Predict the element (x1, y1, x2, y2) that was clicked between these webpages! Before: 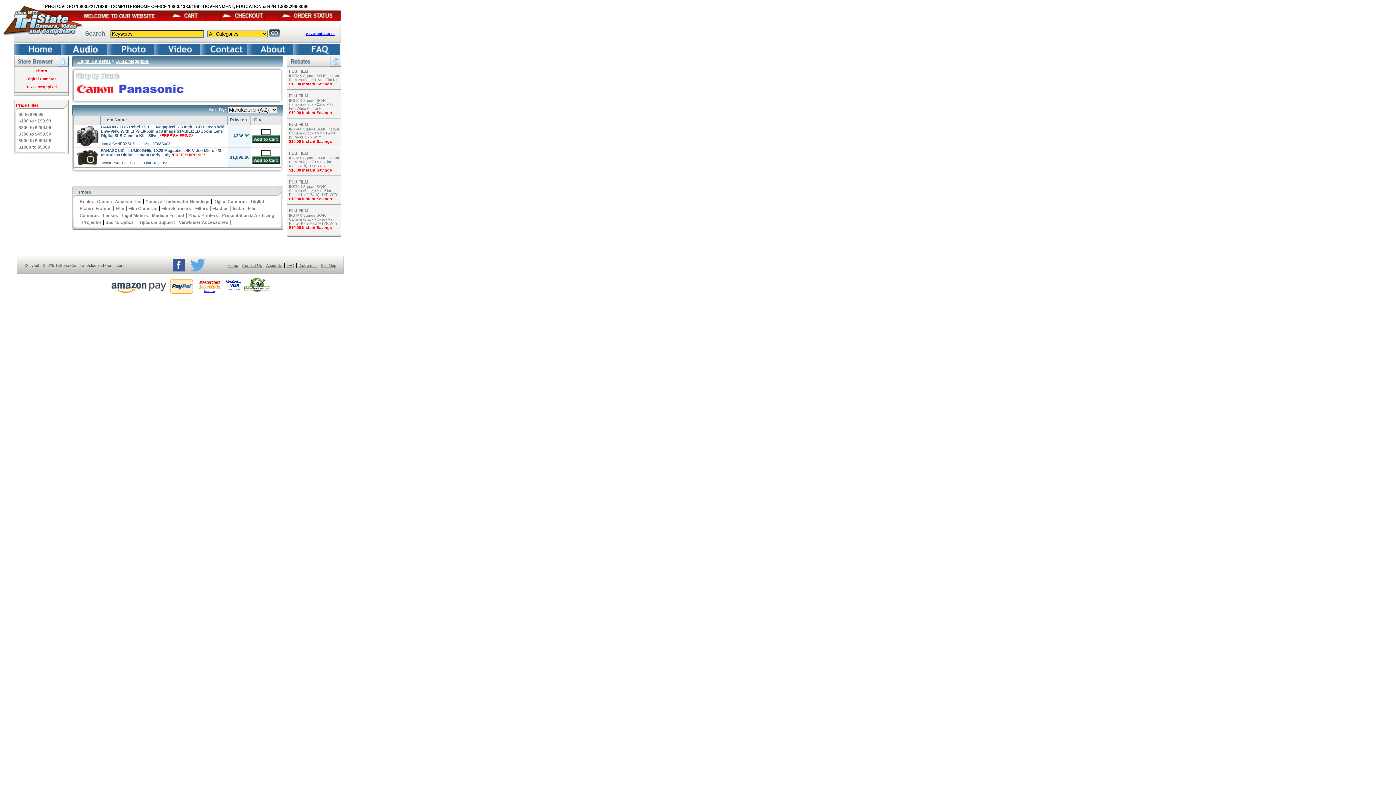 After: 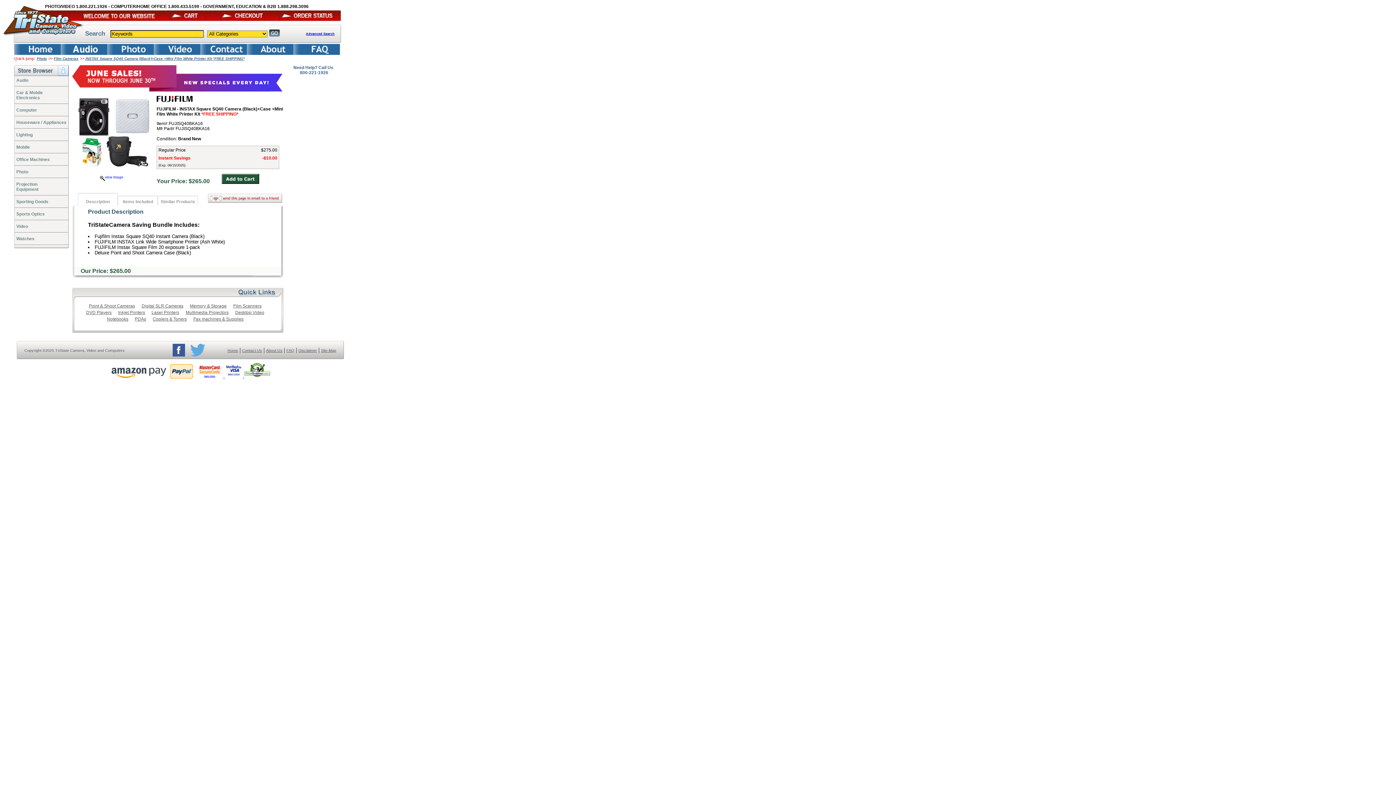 Action: bbox: (289, 98, 335, 110) label: INSTAX Square SQ40 Camera (Black)+Case +Mini Film White Printer Kit